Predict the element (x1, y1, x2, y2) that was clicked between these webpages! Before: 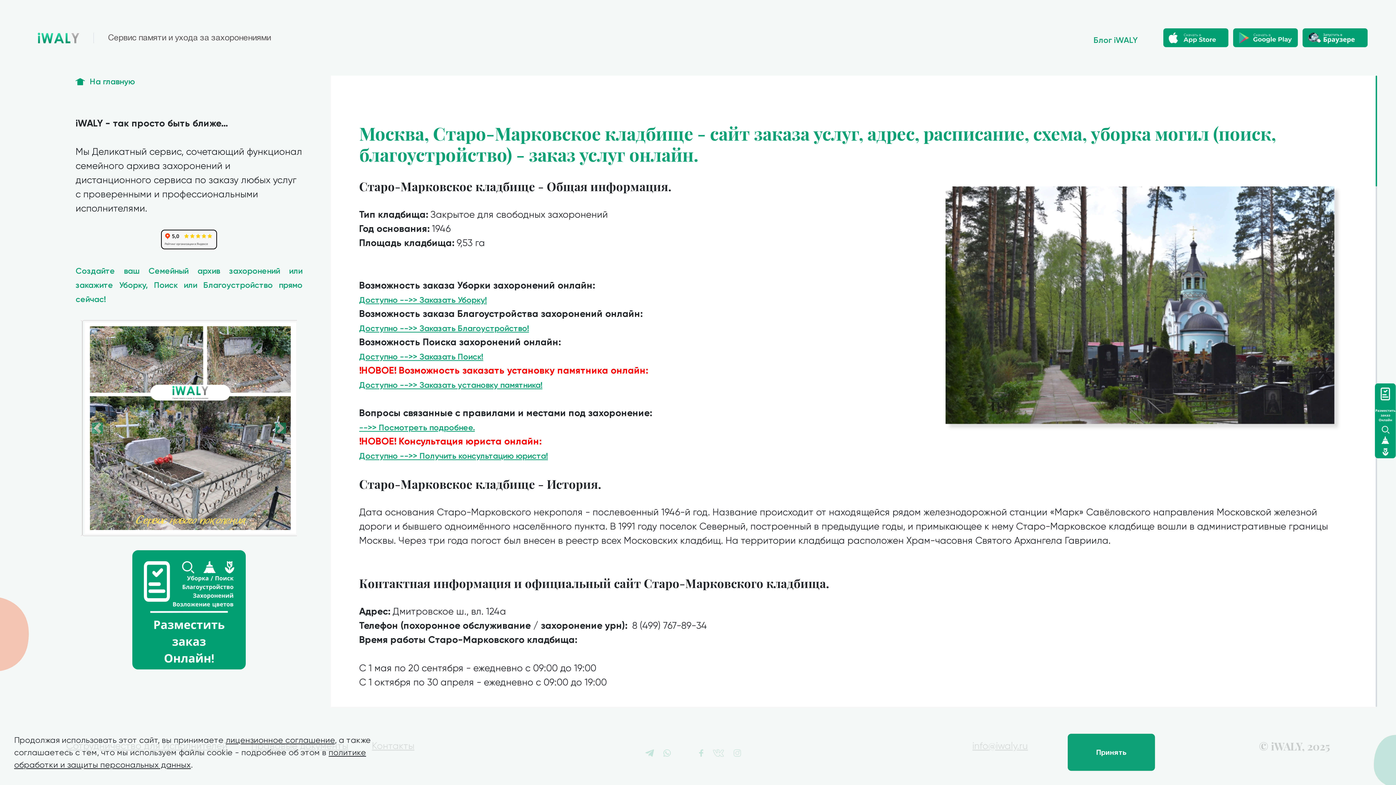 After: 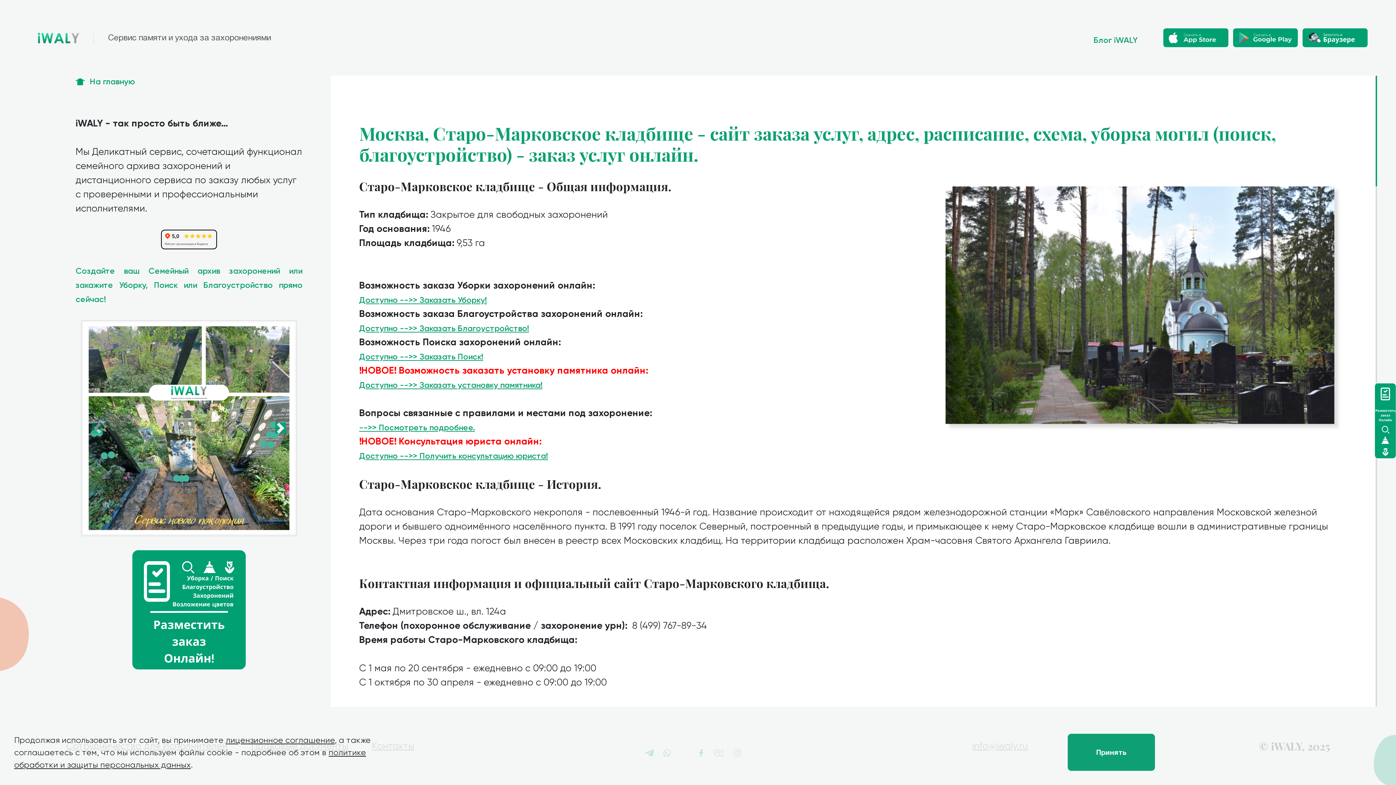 Action: bbox: (264, 320, 297, 536)